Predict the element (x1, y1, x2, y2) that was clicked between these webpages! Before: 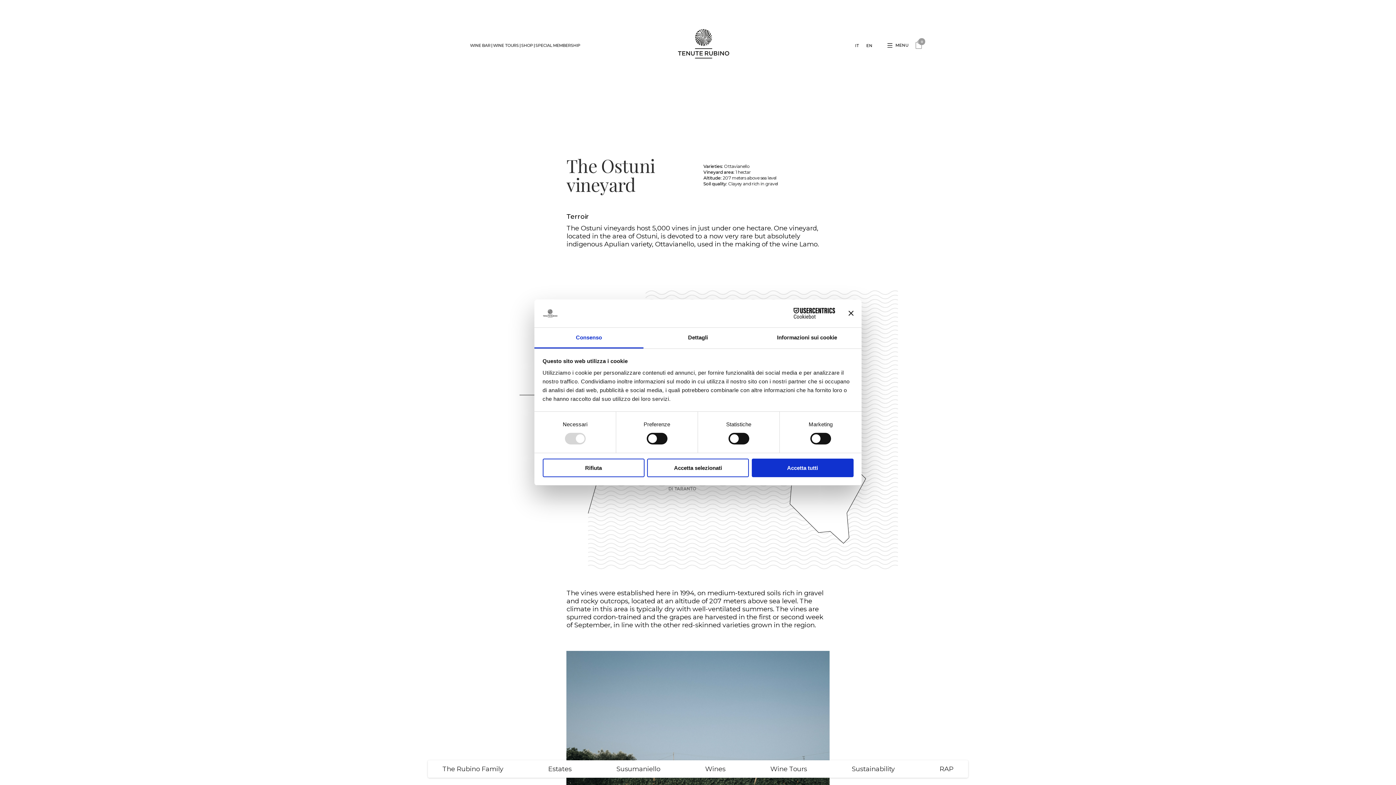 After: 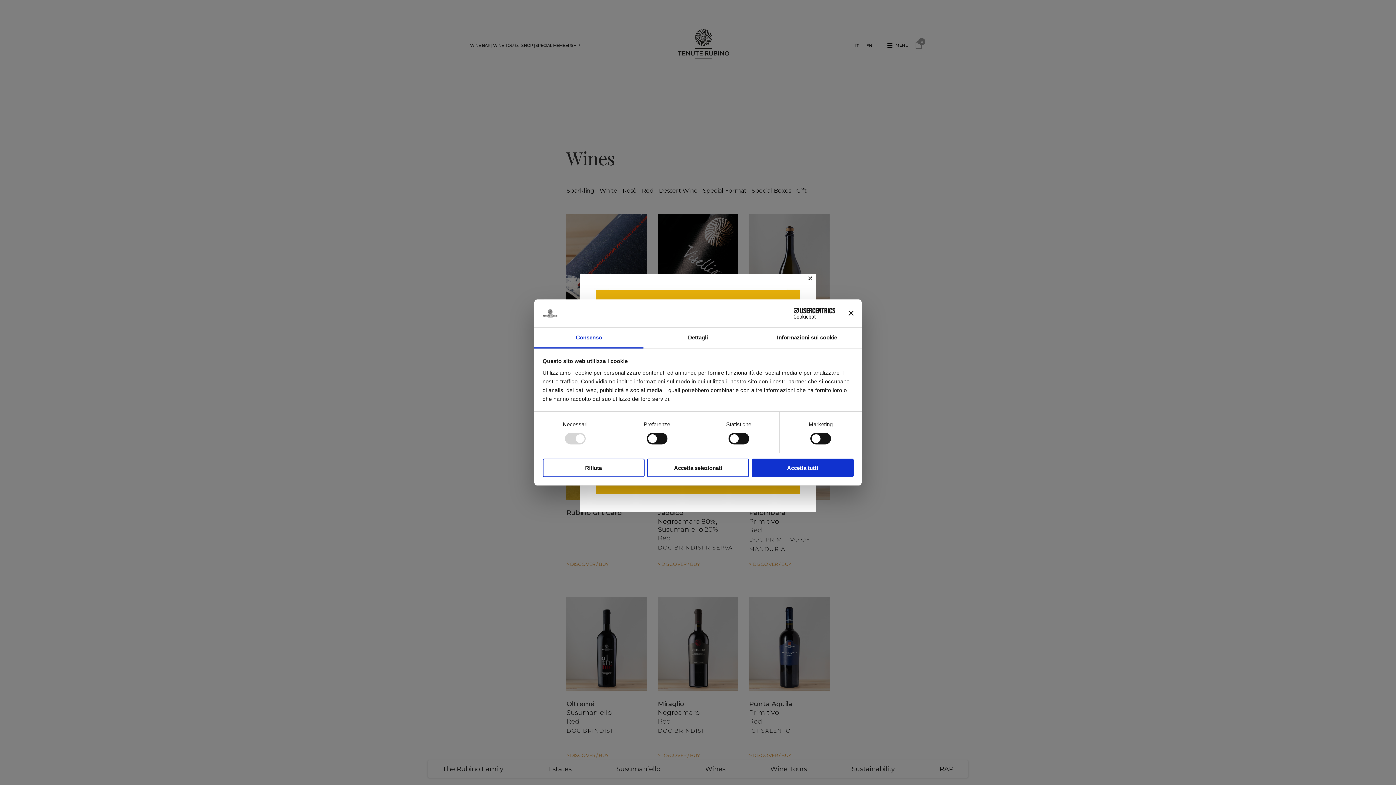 Action: bbox: (690, 760, 740, 778) label: Wines